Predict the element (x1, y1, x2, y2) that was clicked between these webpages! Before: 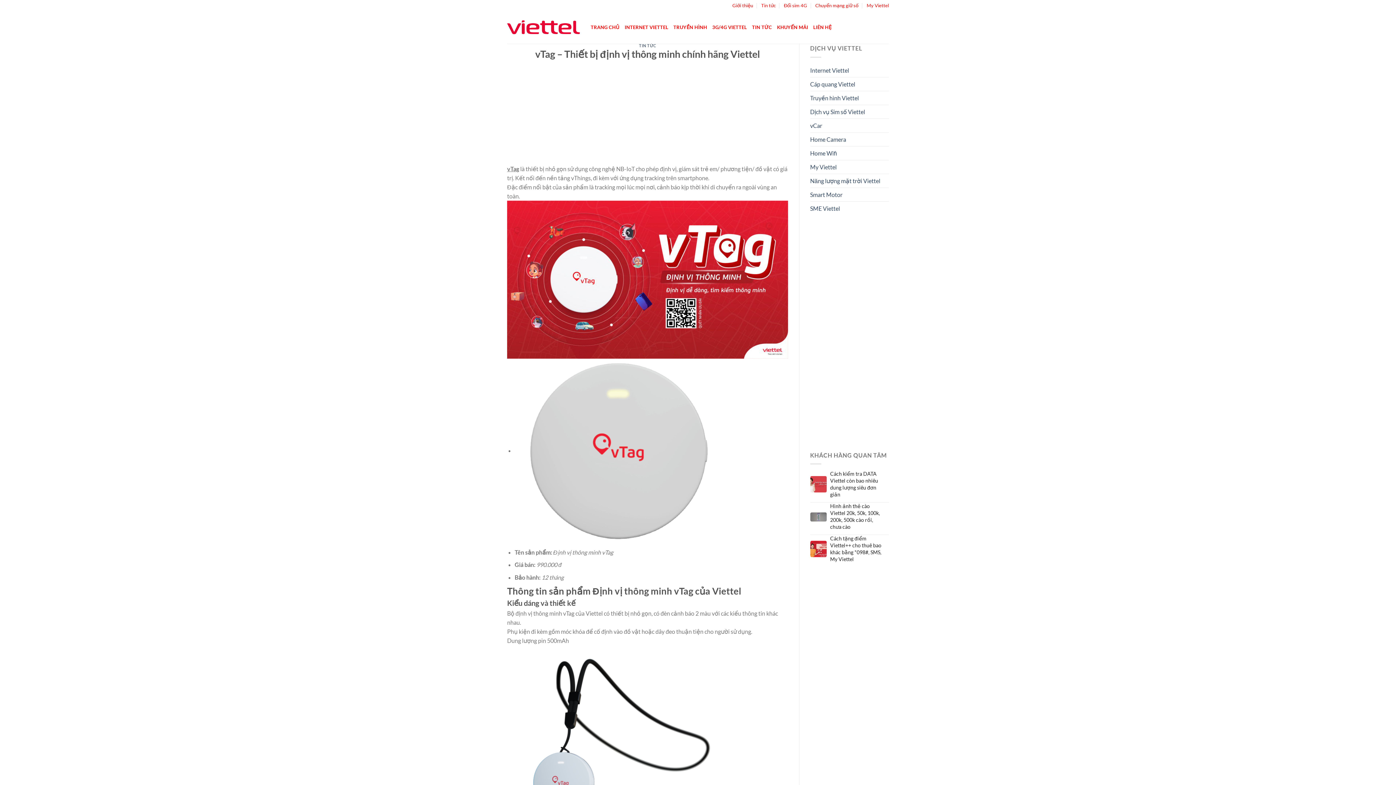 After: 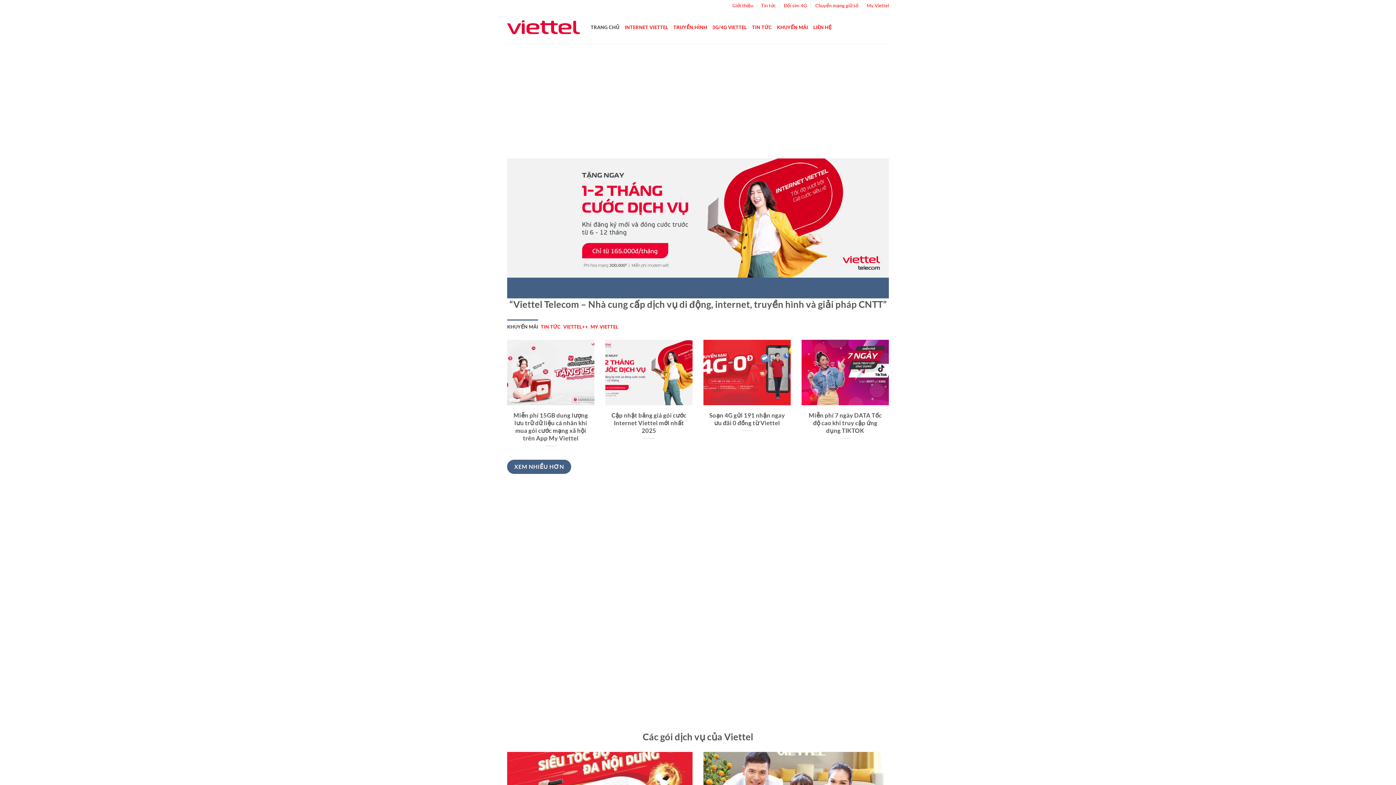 Action: bbox: (507, 20, 580, 34)